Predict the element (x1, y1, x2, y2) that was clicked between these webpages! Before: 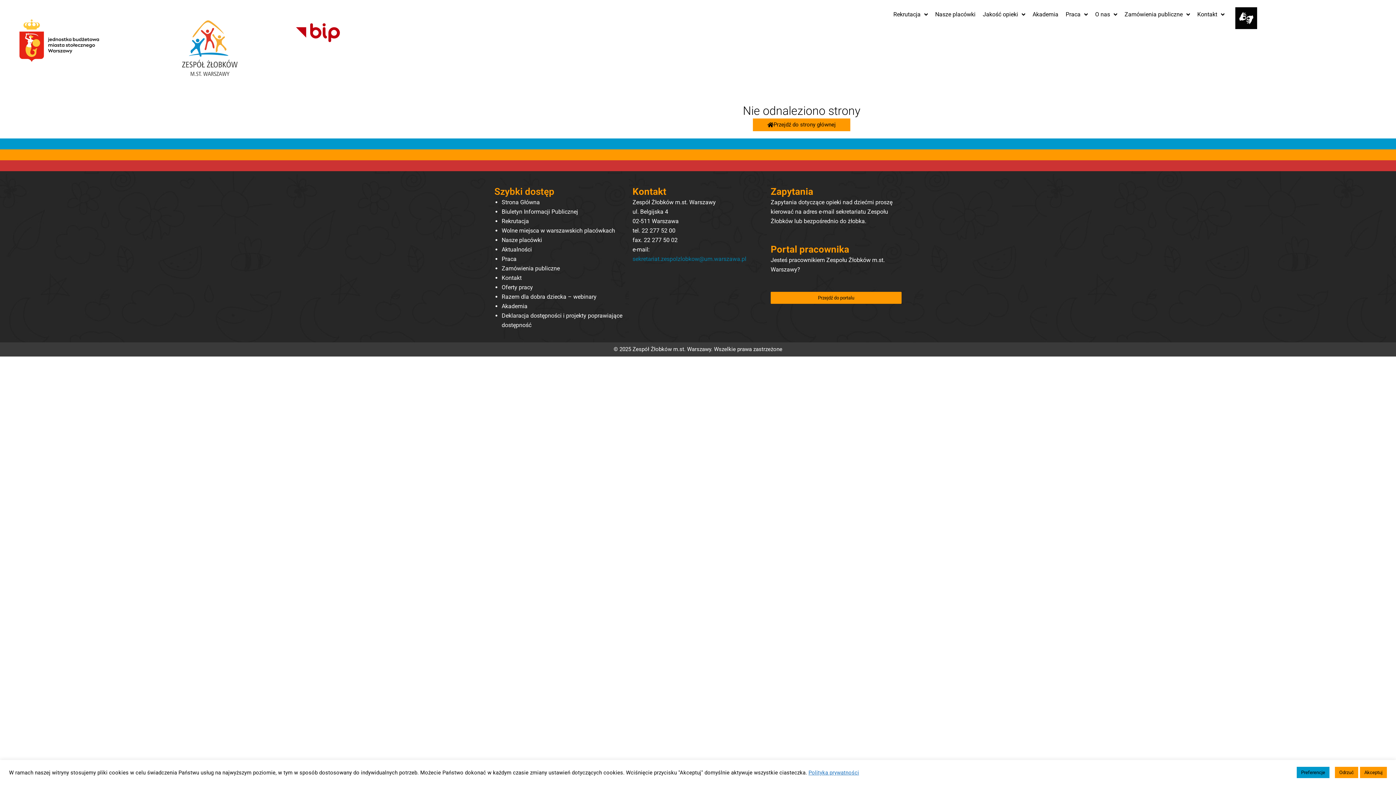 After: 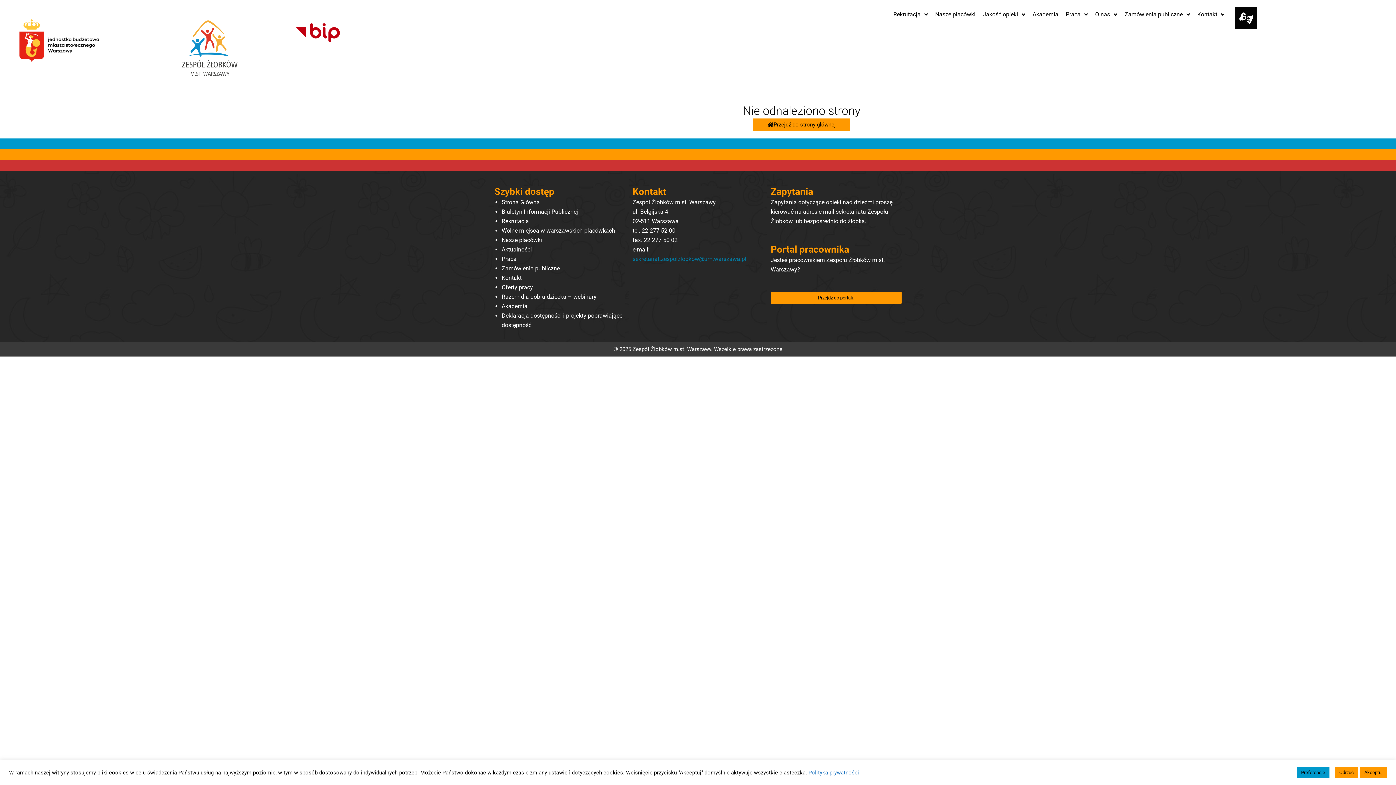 Action: label: Polityka prywatności bbox: (808, 769, 859, 776)